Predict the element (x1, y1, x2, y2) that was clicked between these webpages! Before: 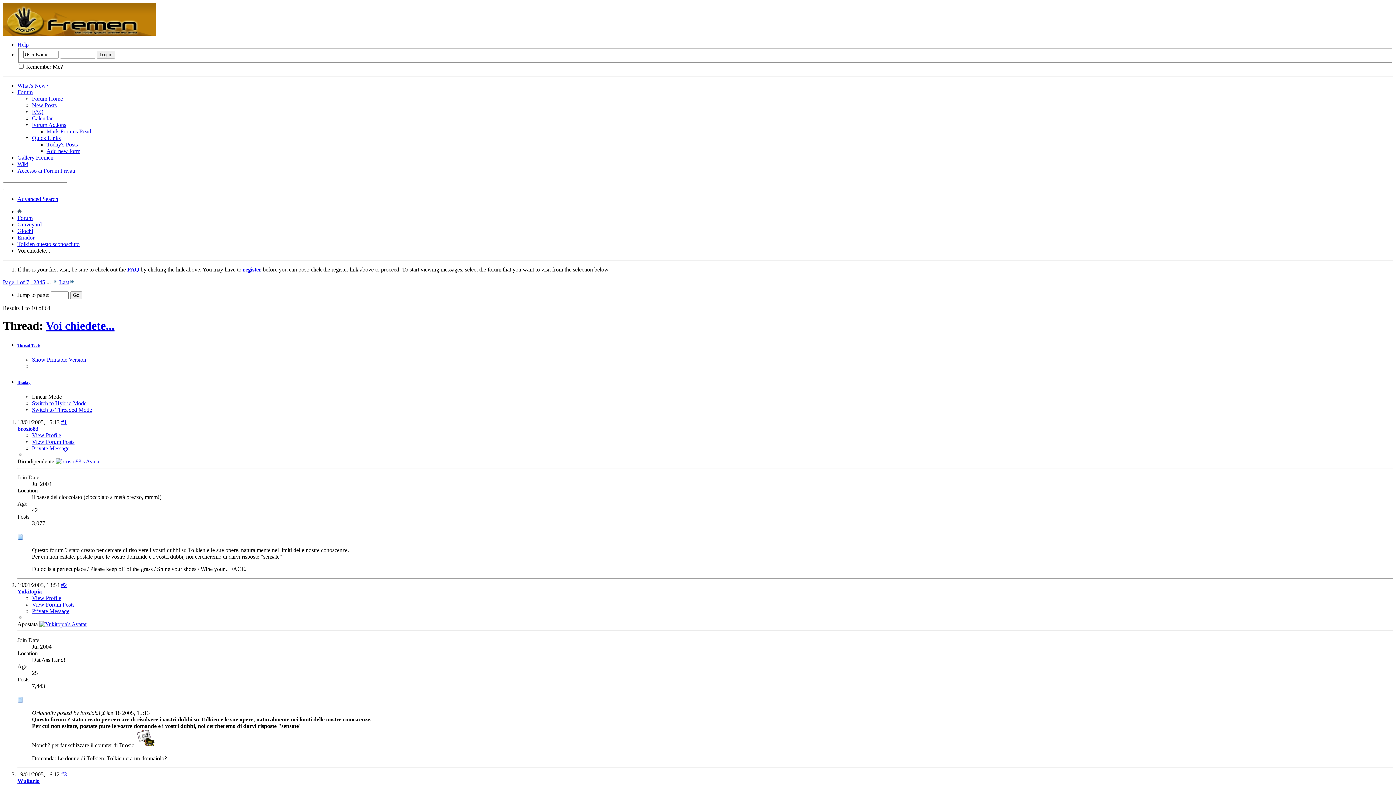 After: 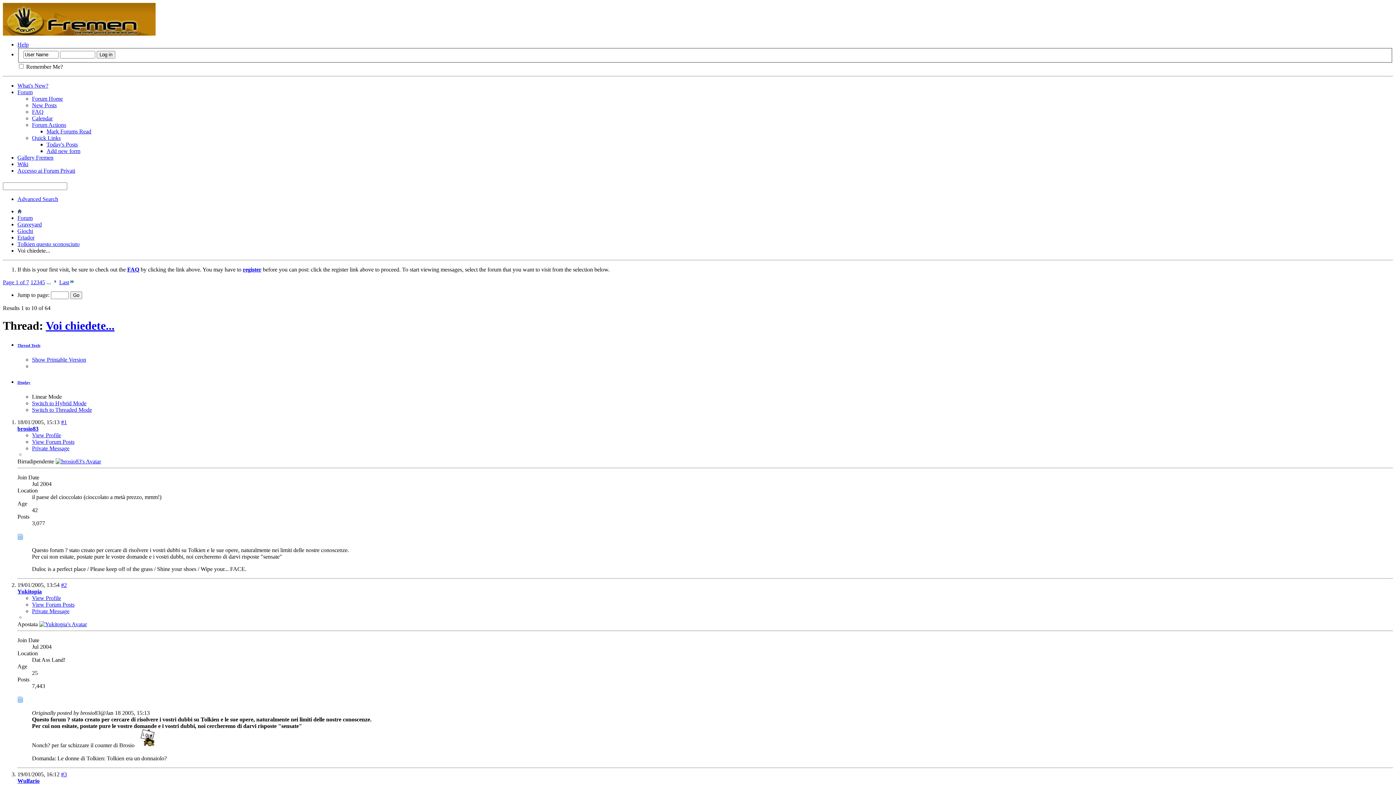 Action: label: FAQ bbox: (127, 266, 139, 272)